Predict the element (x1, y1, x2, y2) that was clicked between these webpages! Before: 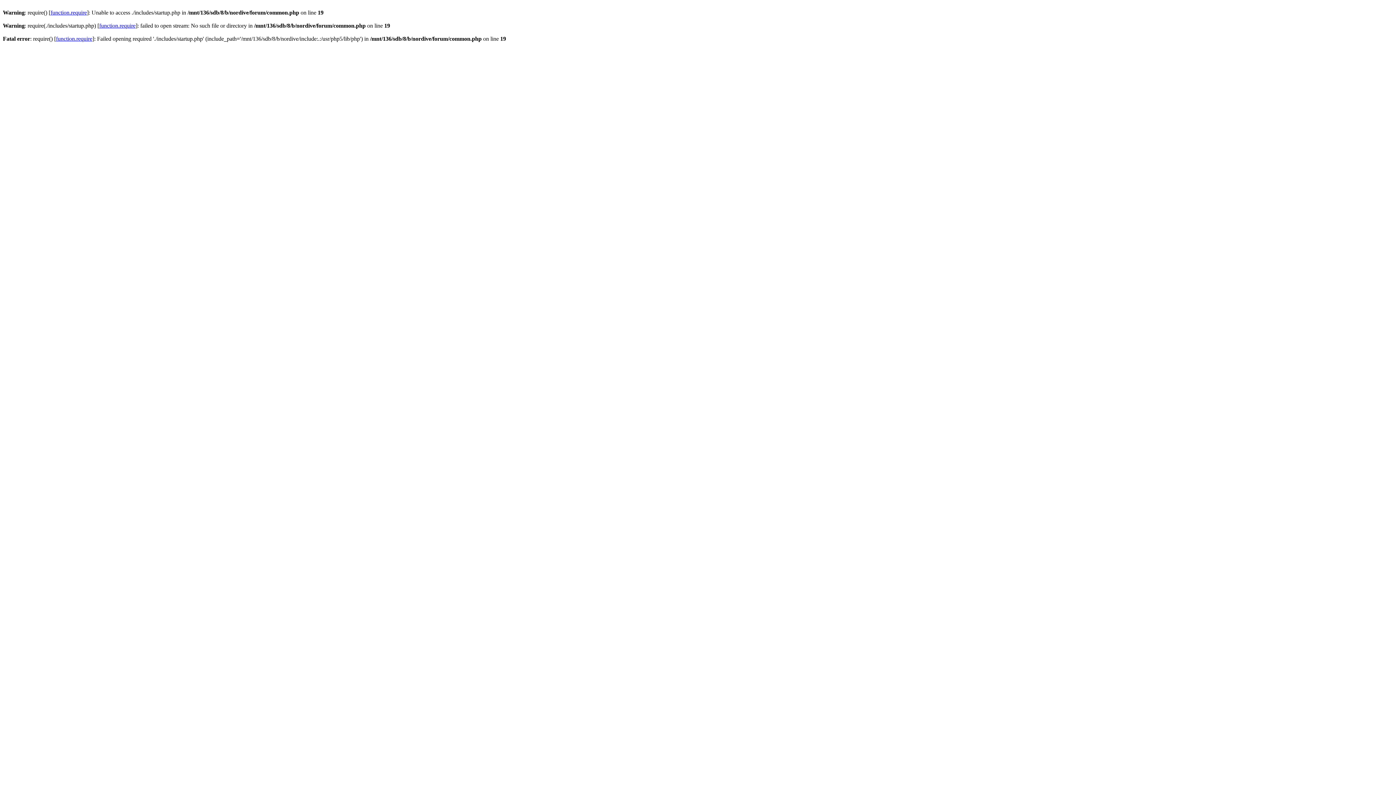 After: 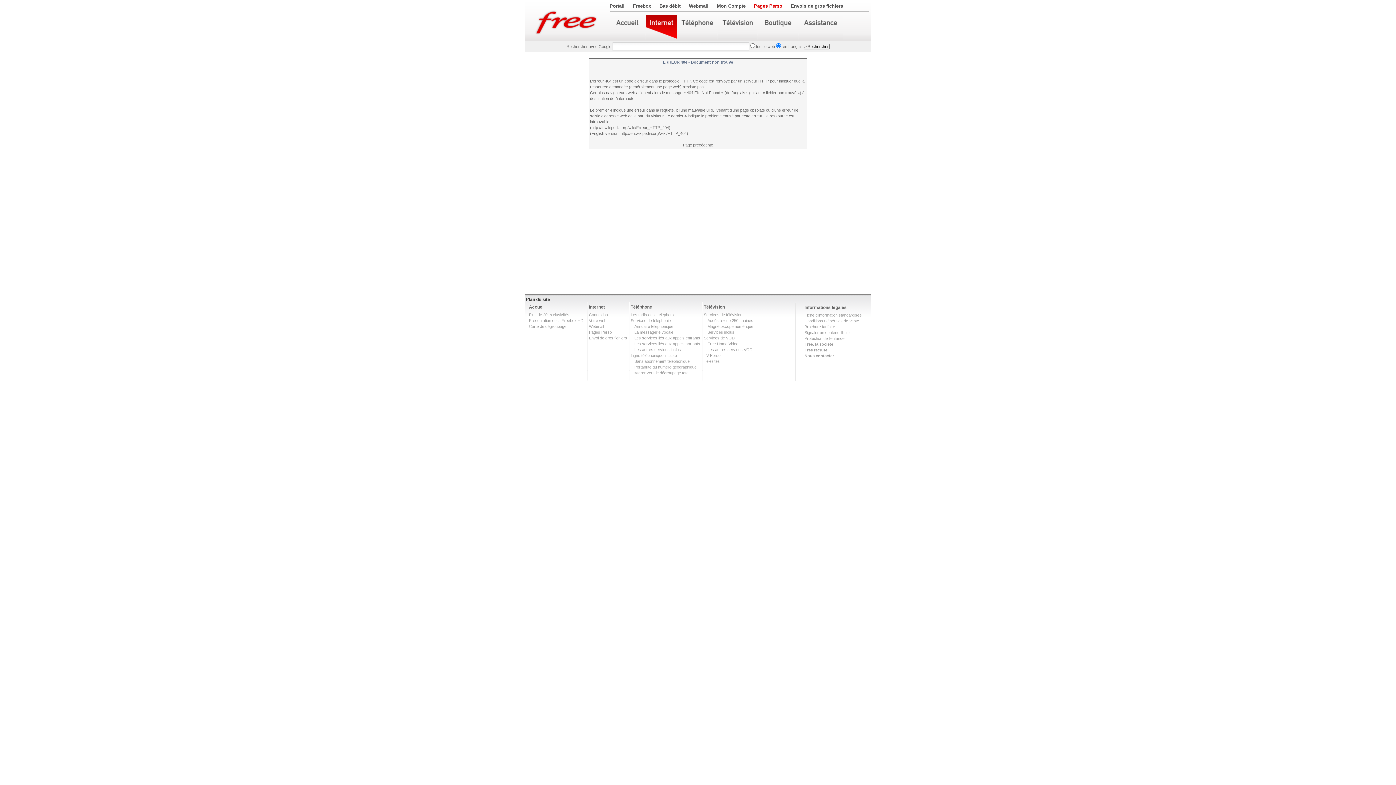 Action: bbox: (50, 9, 86, 15) label: function.require